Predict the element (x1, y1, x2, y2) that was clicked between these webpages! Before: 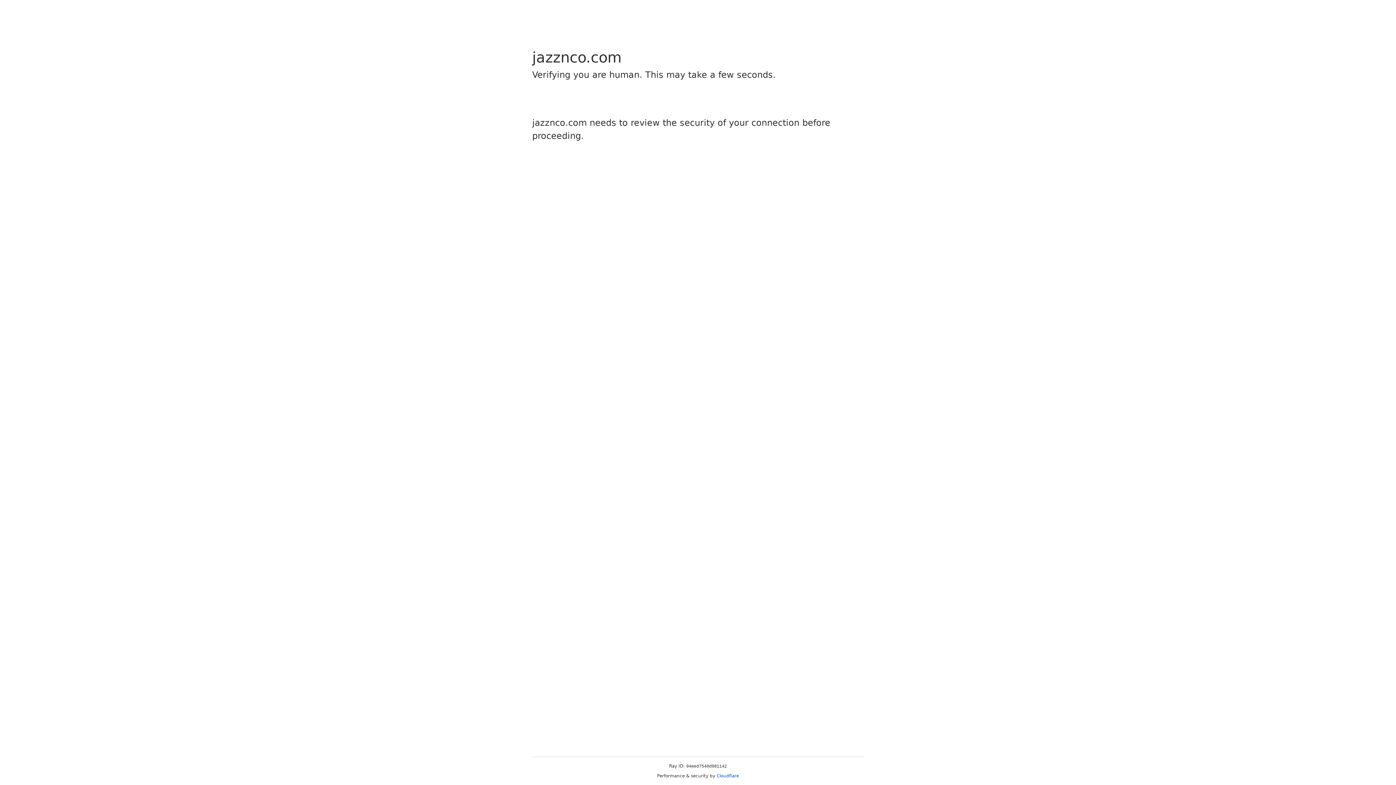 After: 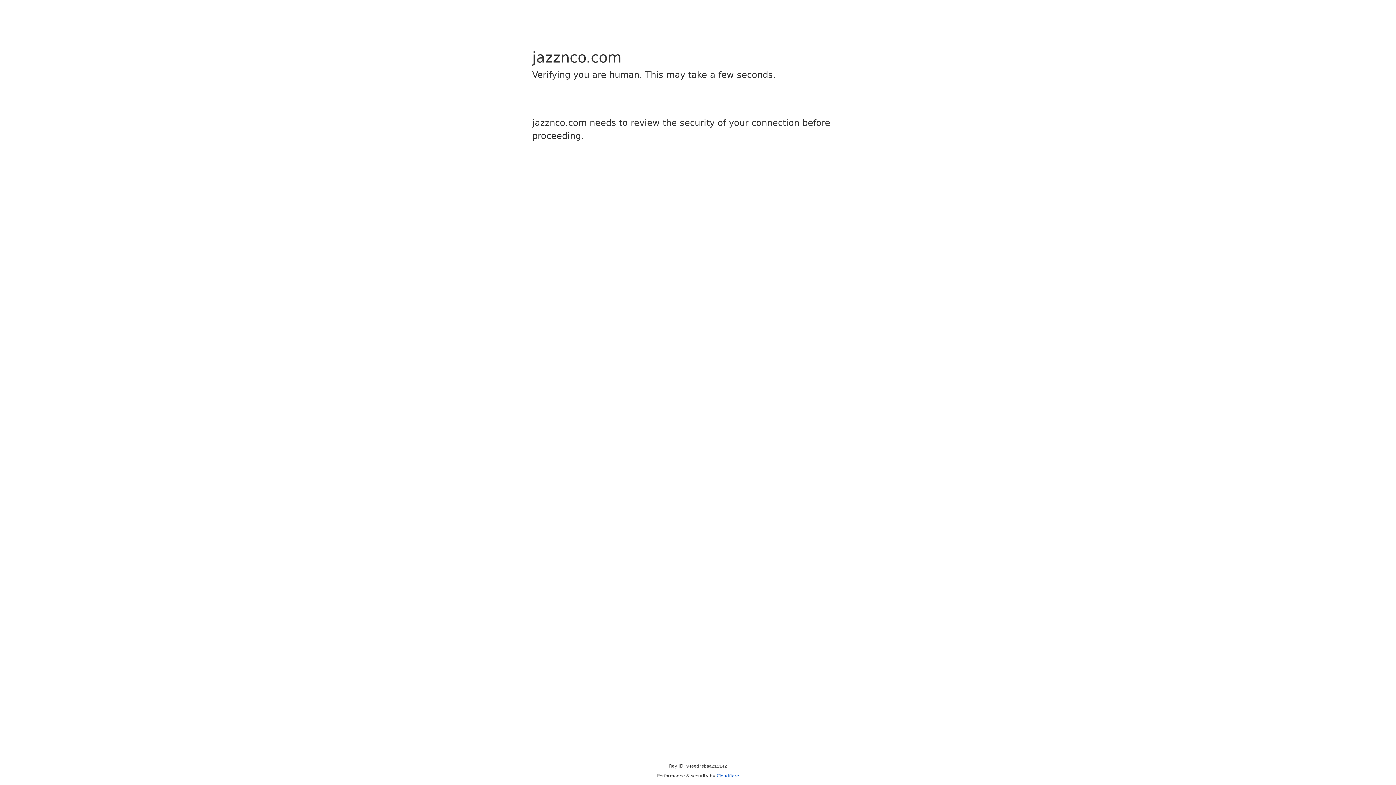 Action: bbox: (716, 773, 739, 778) label: Cloudflare